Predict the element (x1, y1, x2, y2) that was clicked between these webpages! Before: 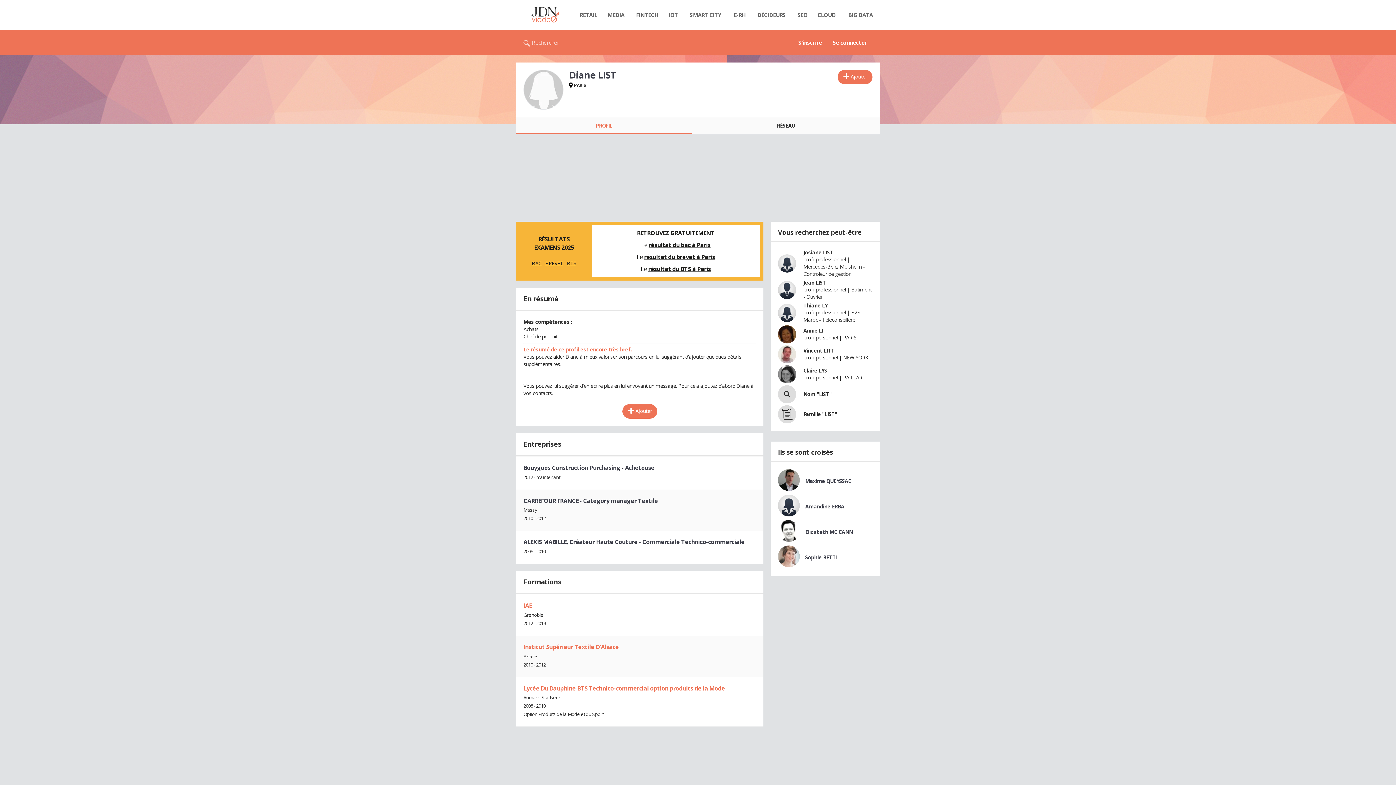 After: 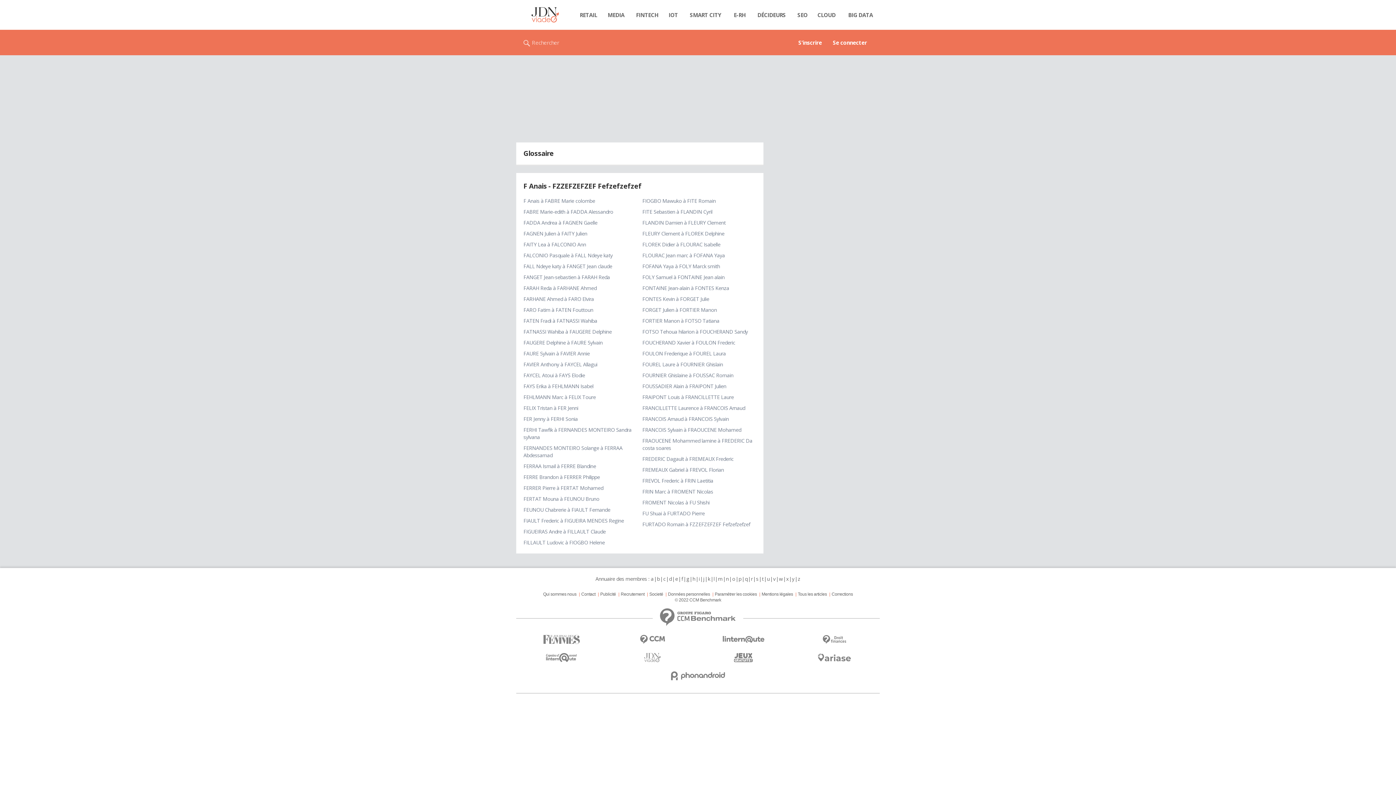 Action: label: f bbox: (681, 748, 683, 755)